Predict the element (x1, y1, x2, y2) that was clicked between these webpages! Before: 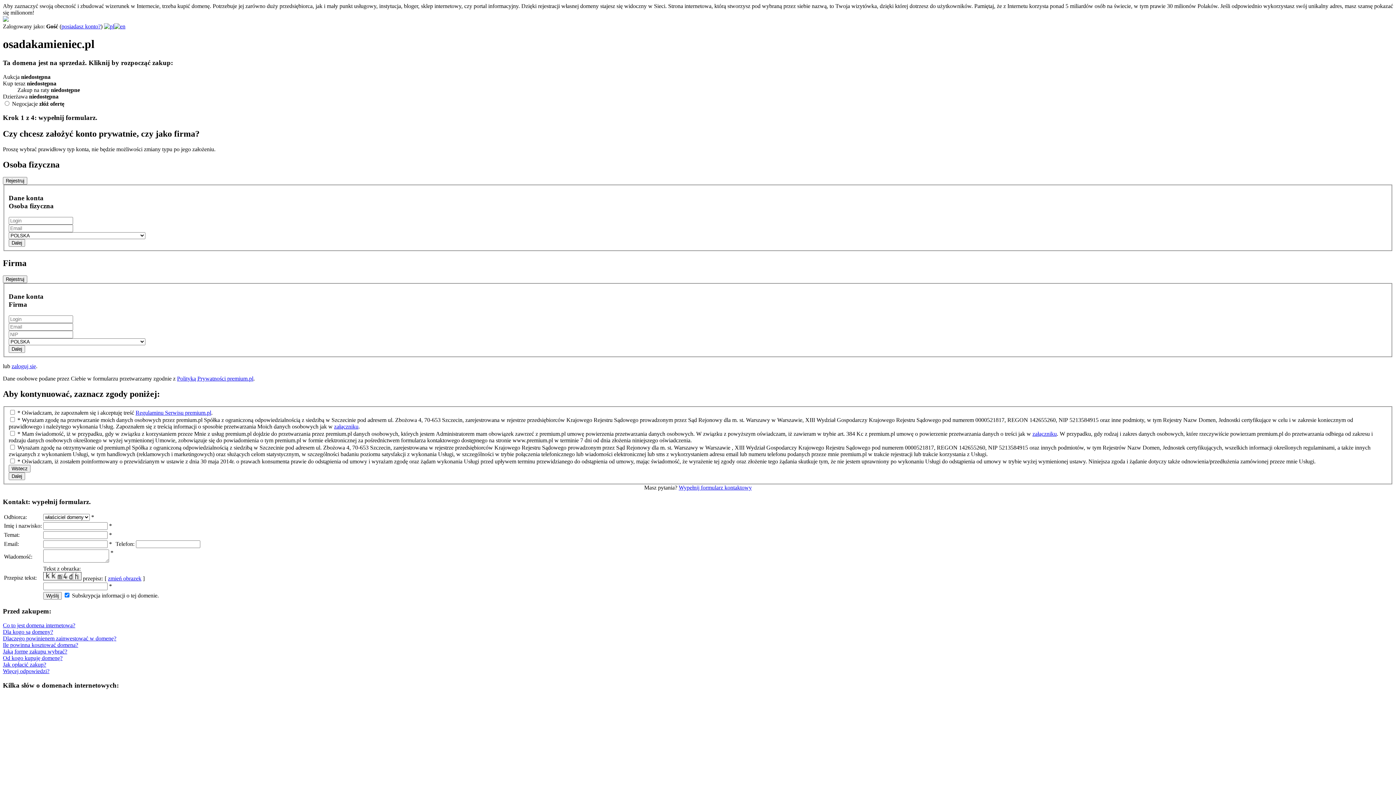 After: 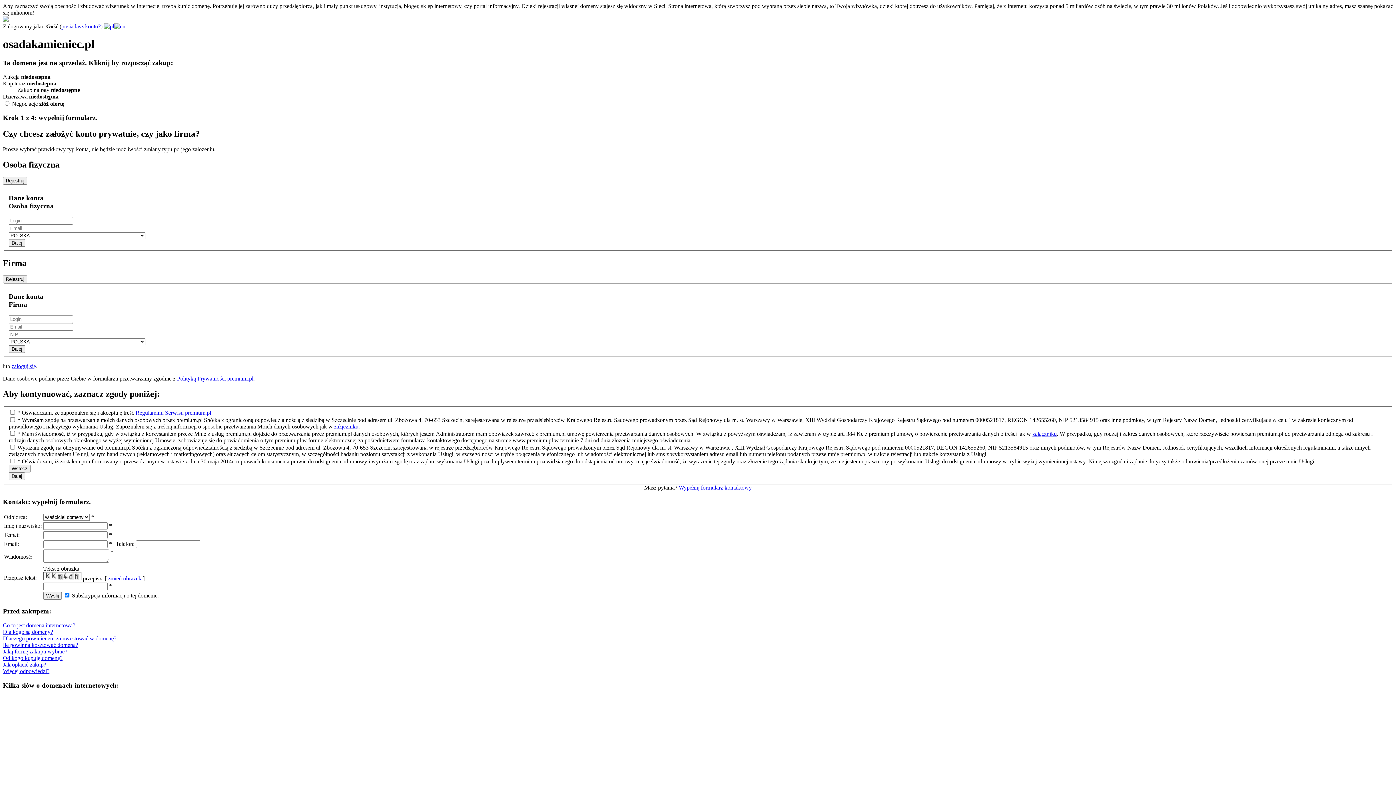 Action: label: Dlaczego powinienem zainwestować w domenę? bbox: (2, 635, 116, 641)